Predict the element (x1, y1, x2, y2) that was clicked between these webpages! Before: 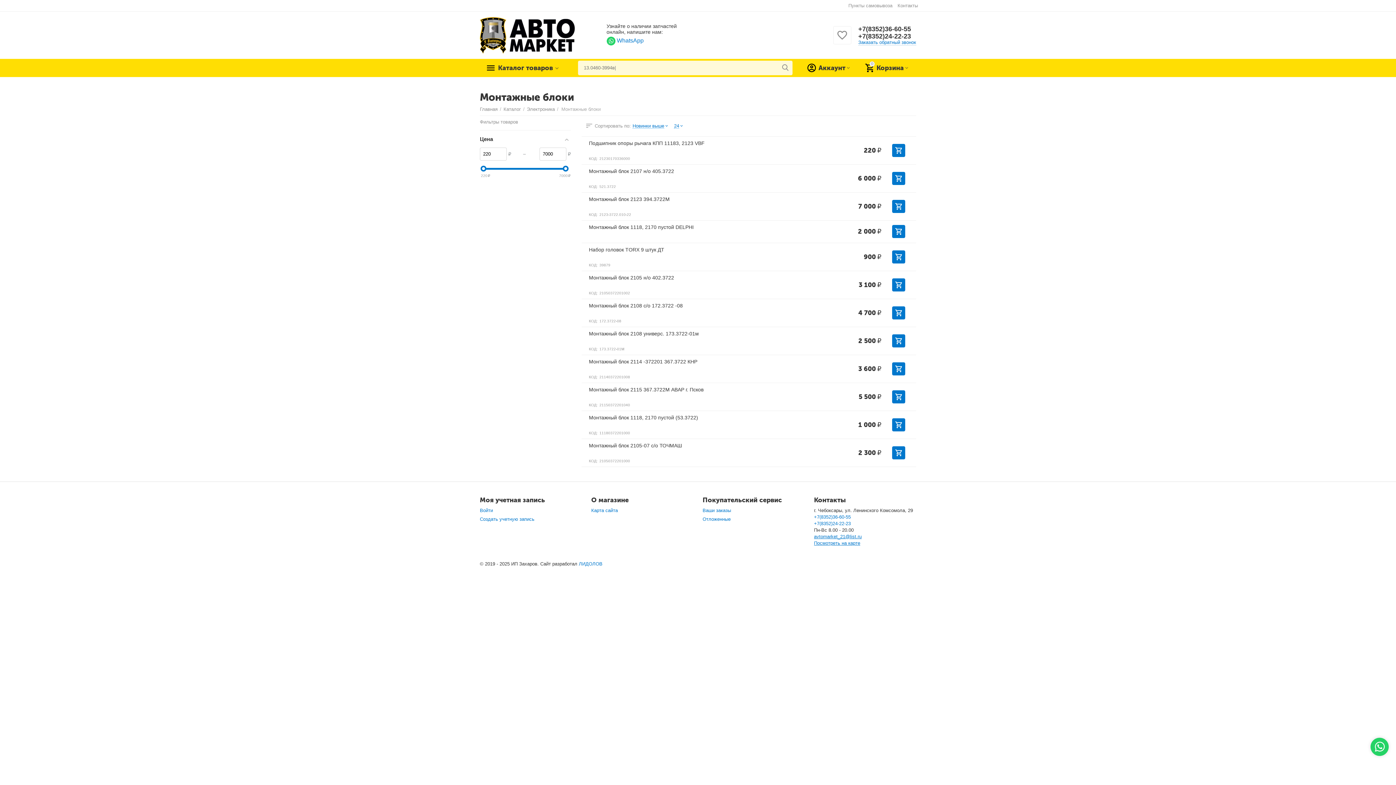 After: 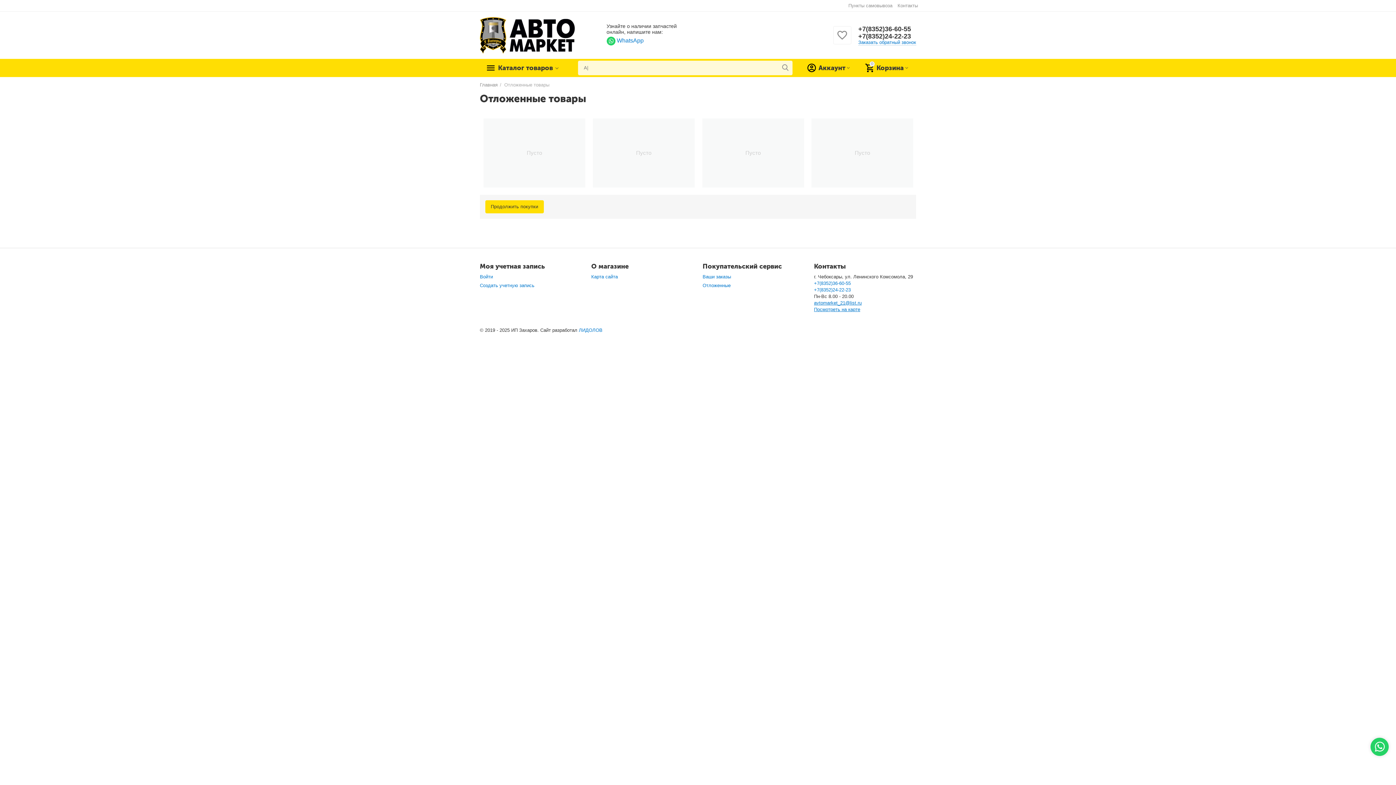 Action: bbox: (702, 516, 730, 522) label: Отложенные